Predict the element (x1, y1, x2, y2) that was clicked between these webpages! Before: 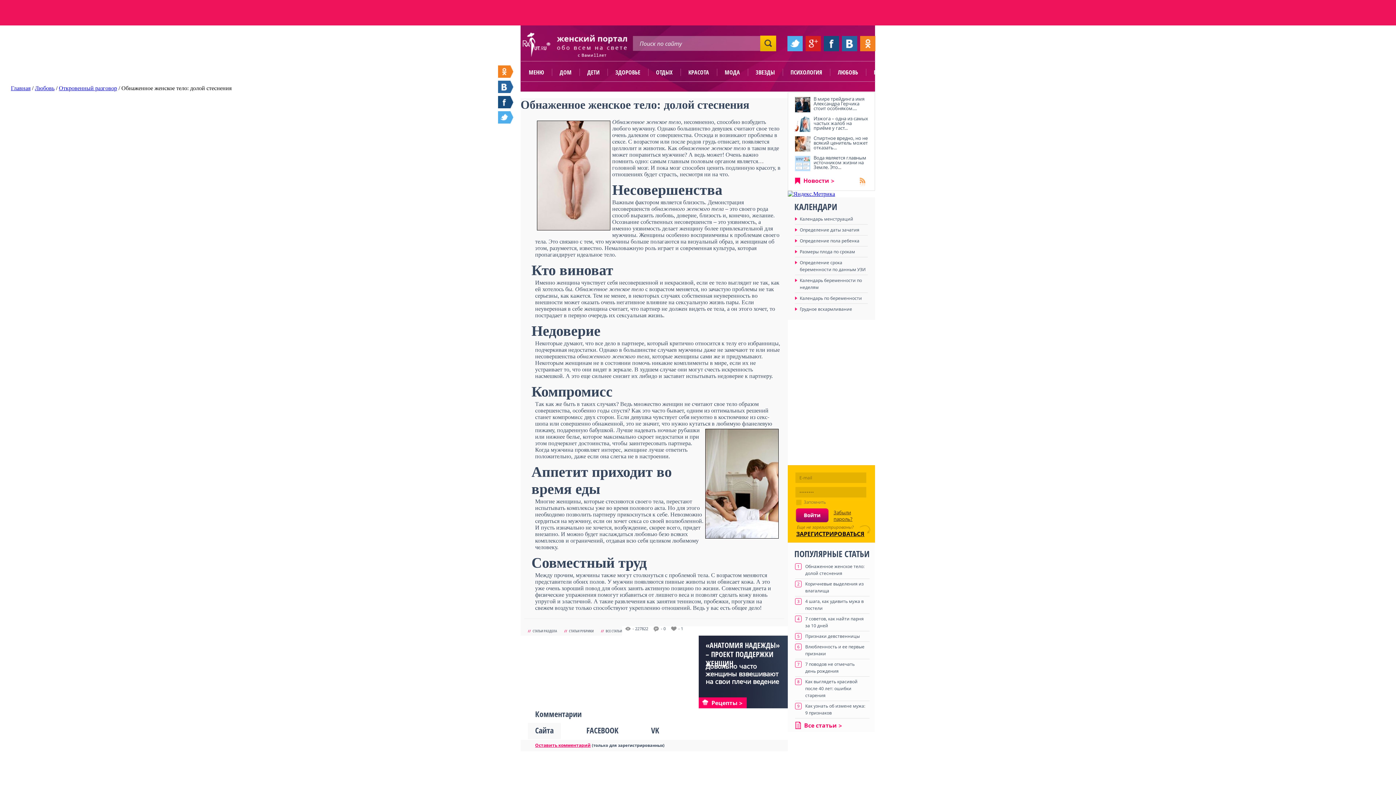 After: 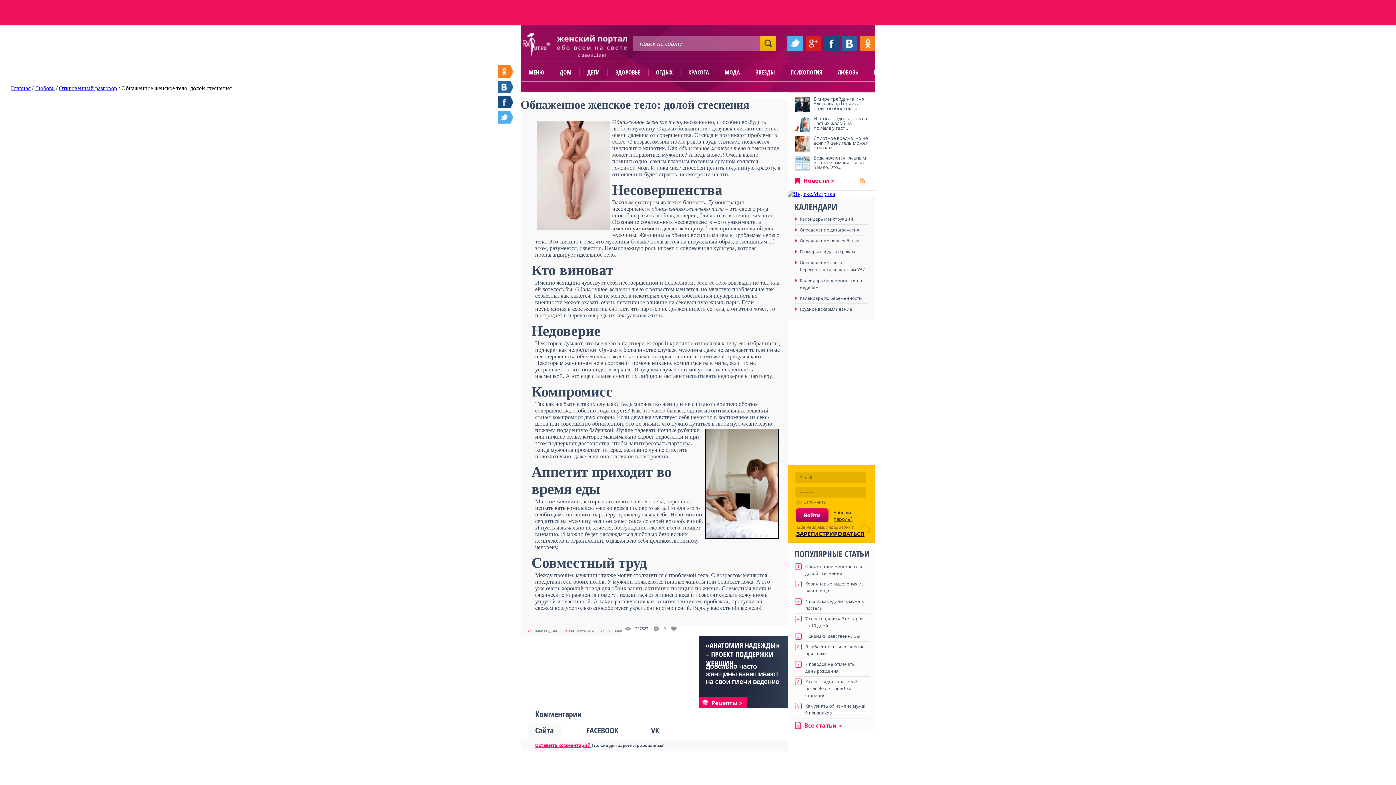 Action: bbox: (787, 46, 802, 52)